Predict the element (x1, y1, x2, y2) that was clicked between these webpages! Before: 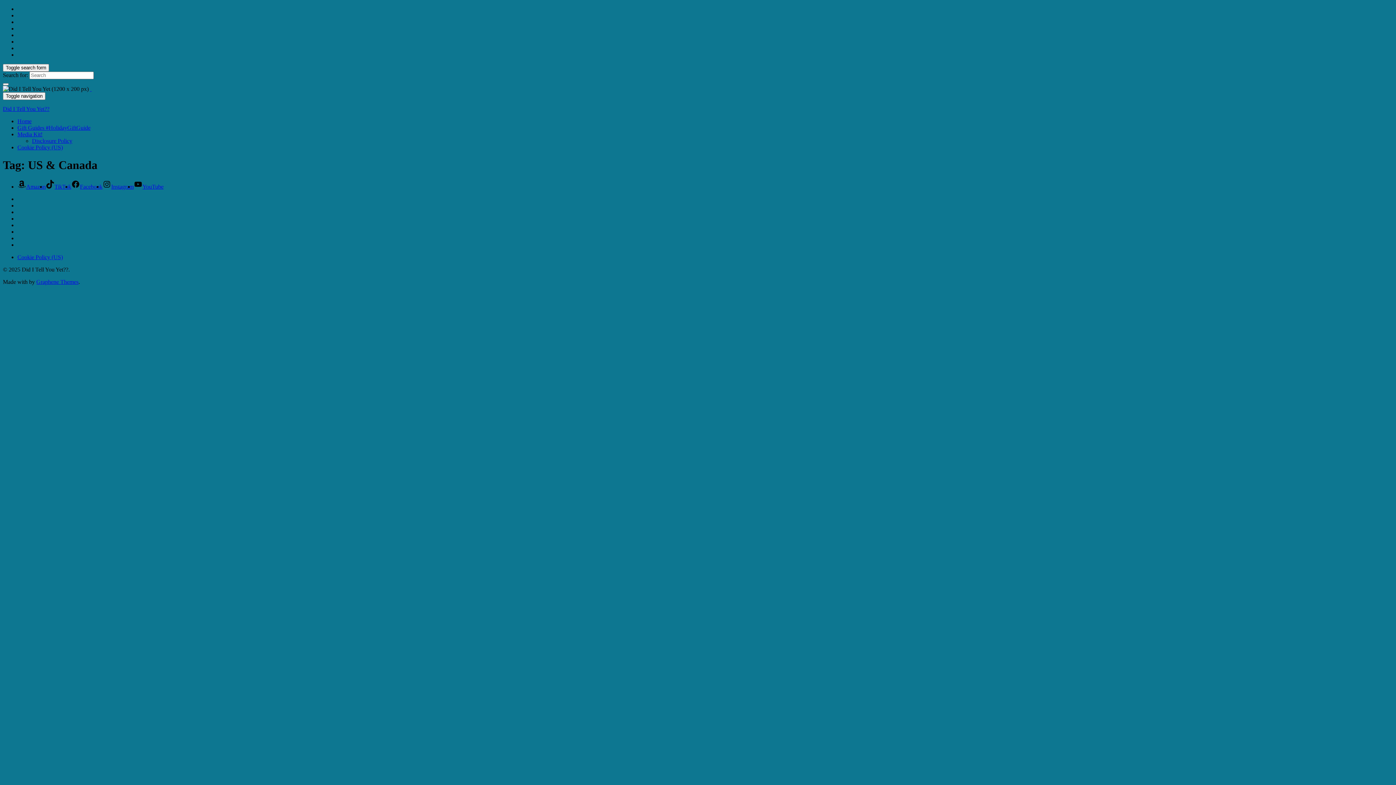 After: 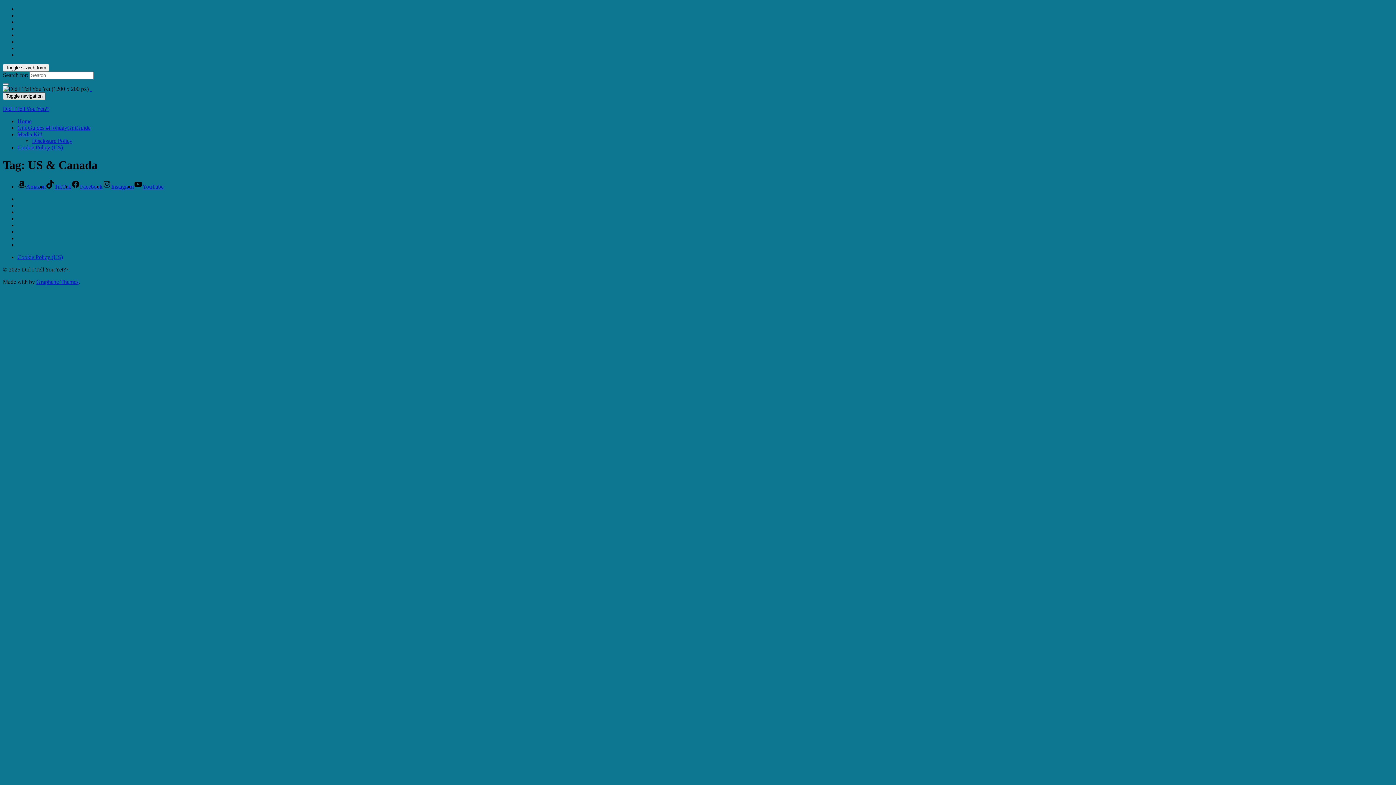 Action: bbox: (2, 92, 45, 100) label: Toggle navigation